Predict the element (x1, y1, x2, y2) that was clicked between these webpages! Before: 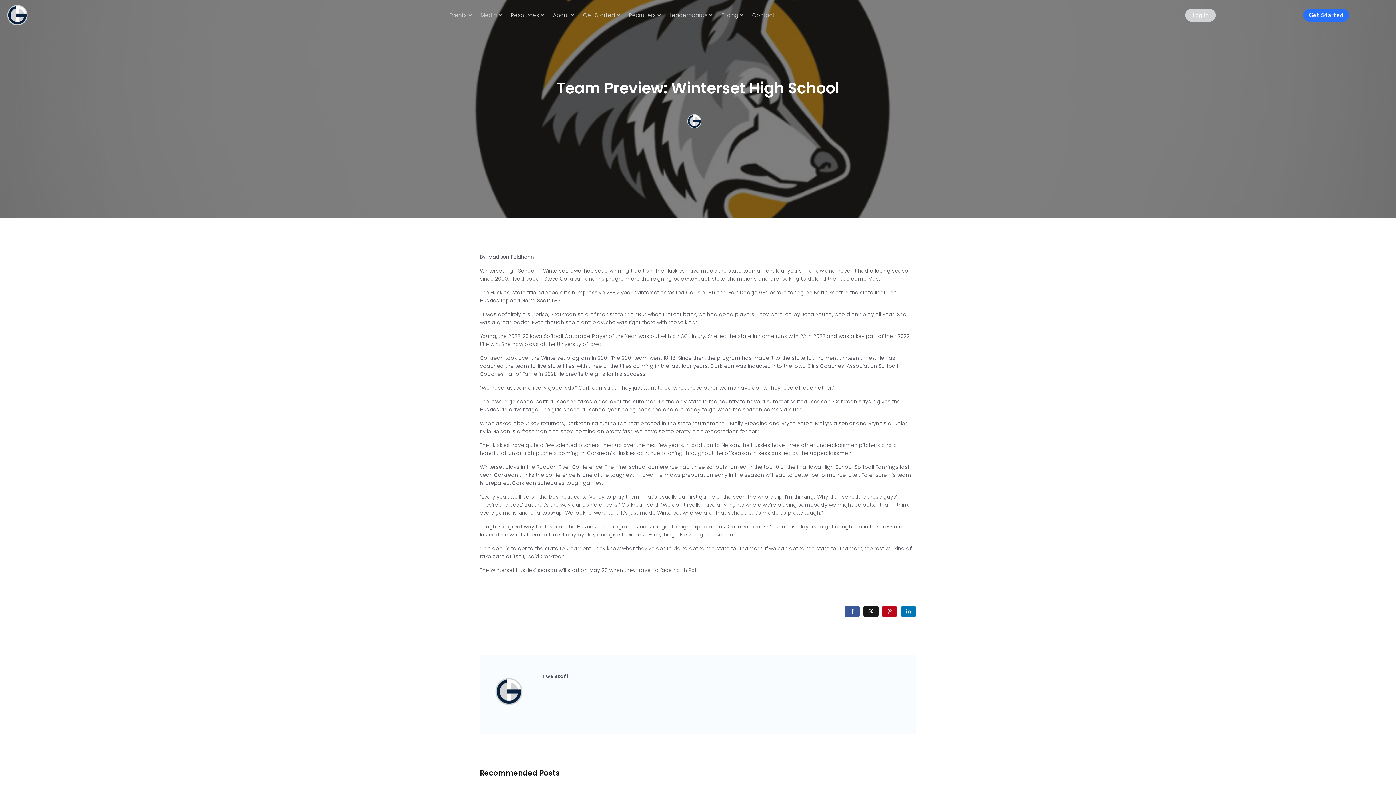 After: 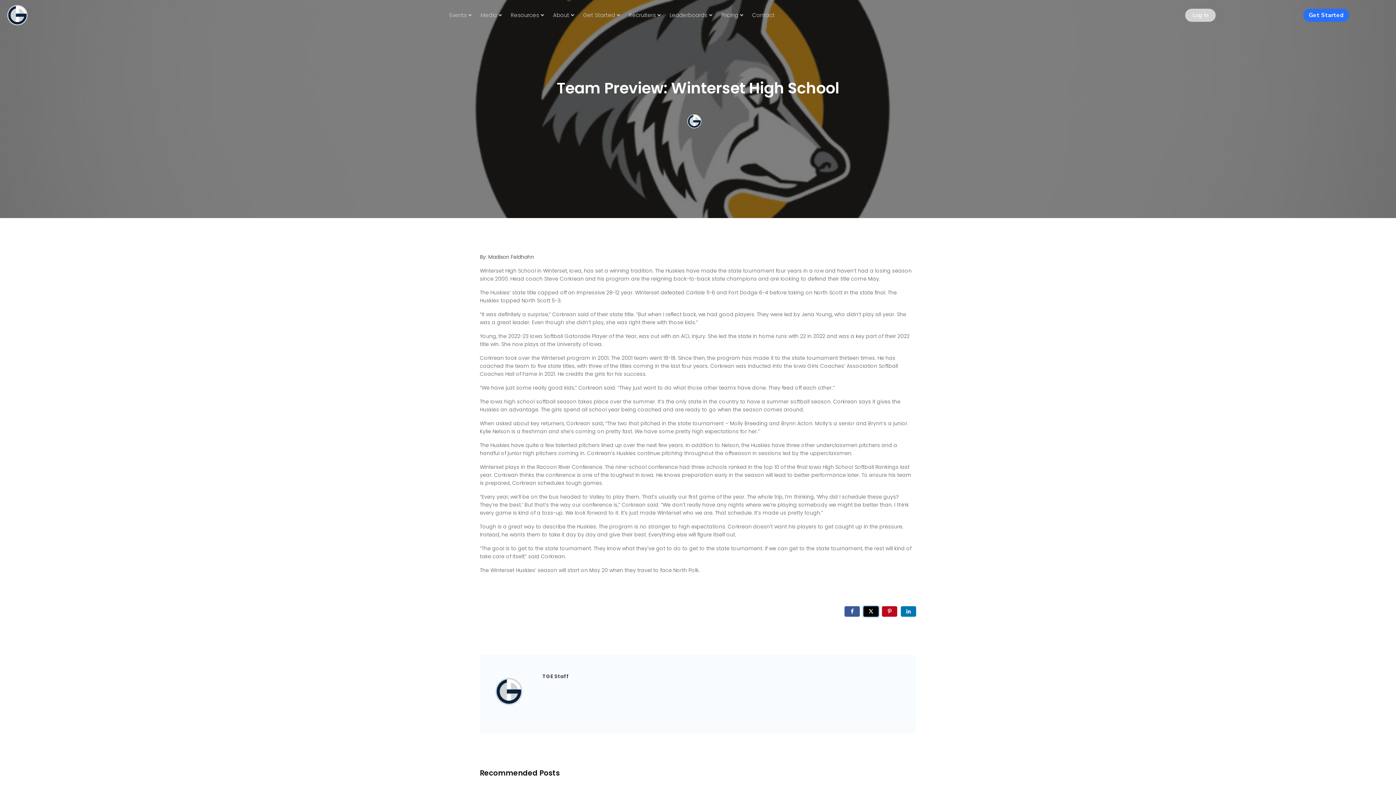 Action: label: Share on Twitter bbox: (863, 606, 878, 617)